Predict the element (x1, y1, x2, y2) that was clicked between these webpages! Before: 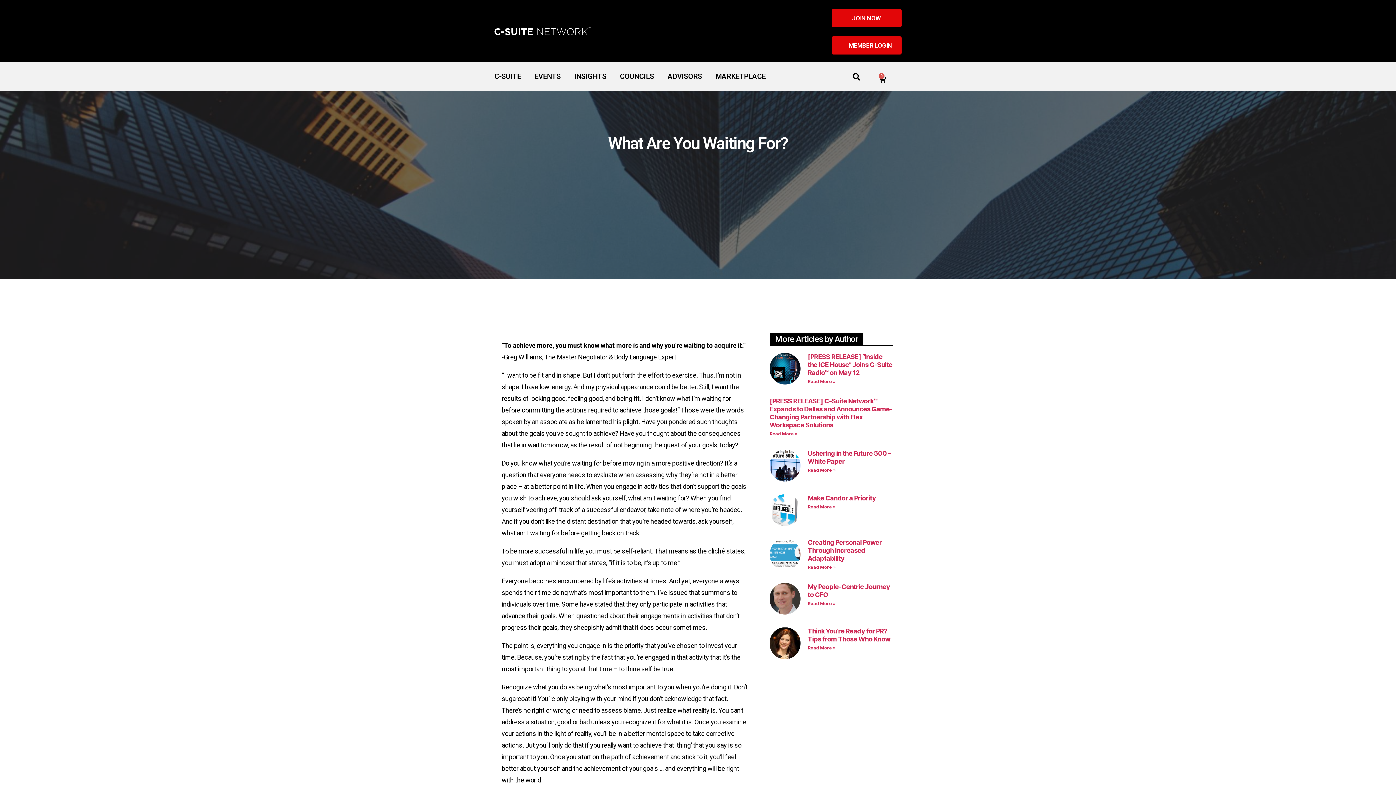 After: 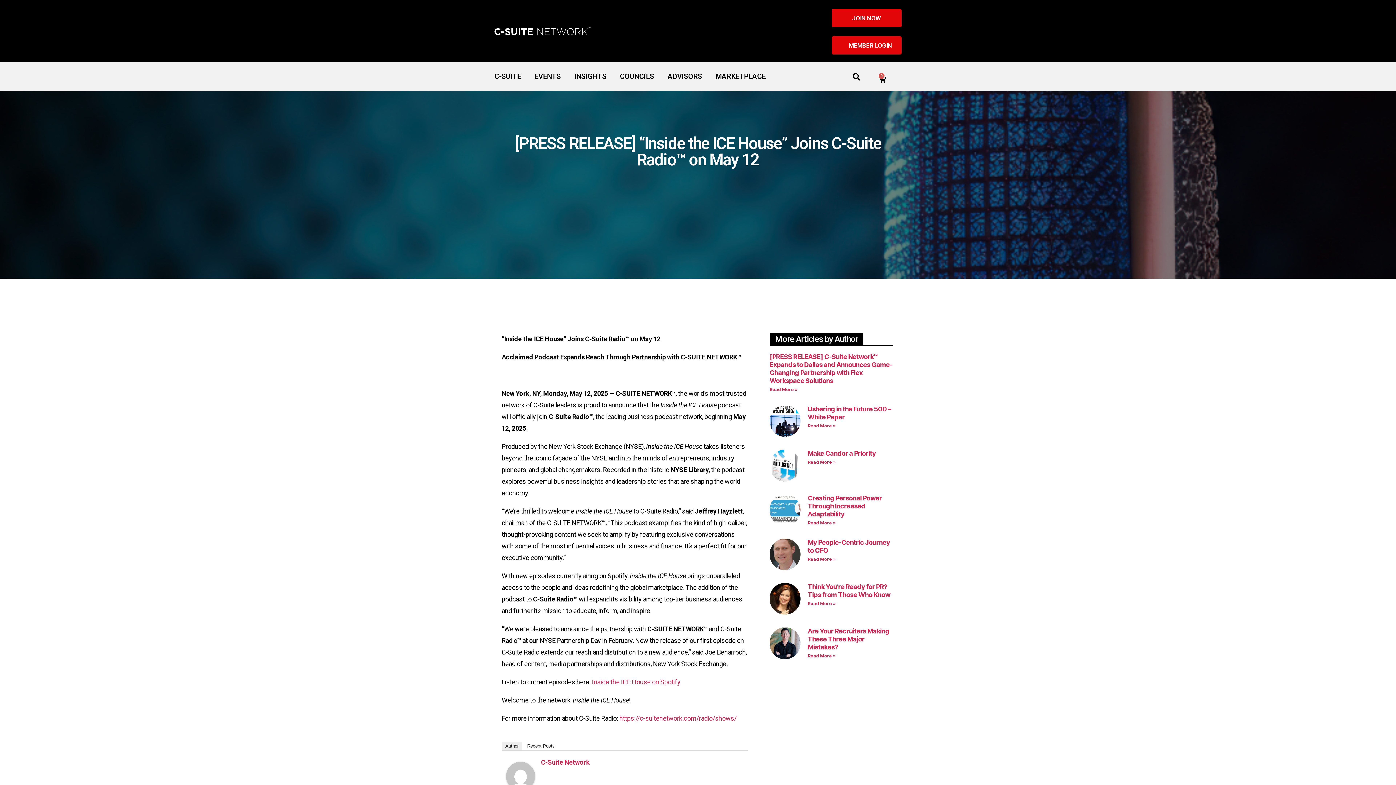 Action: label: [PRESS RELEASE] “Inside the ICE House” Joins C-Suite Radio™ on May 12 bbox: (807, 353, 892, 376)